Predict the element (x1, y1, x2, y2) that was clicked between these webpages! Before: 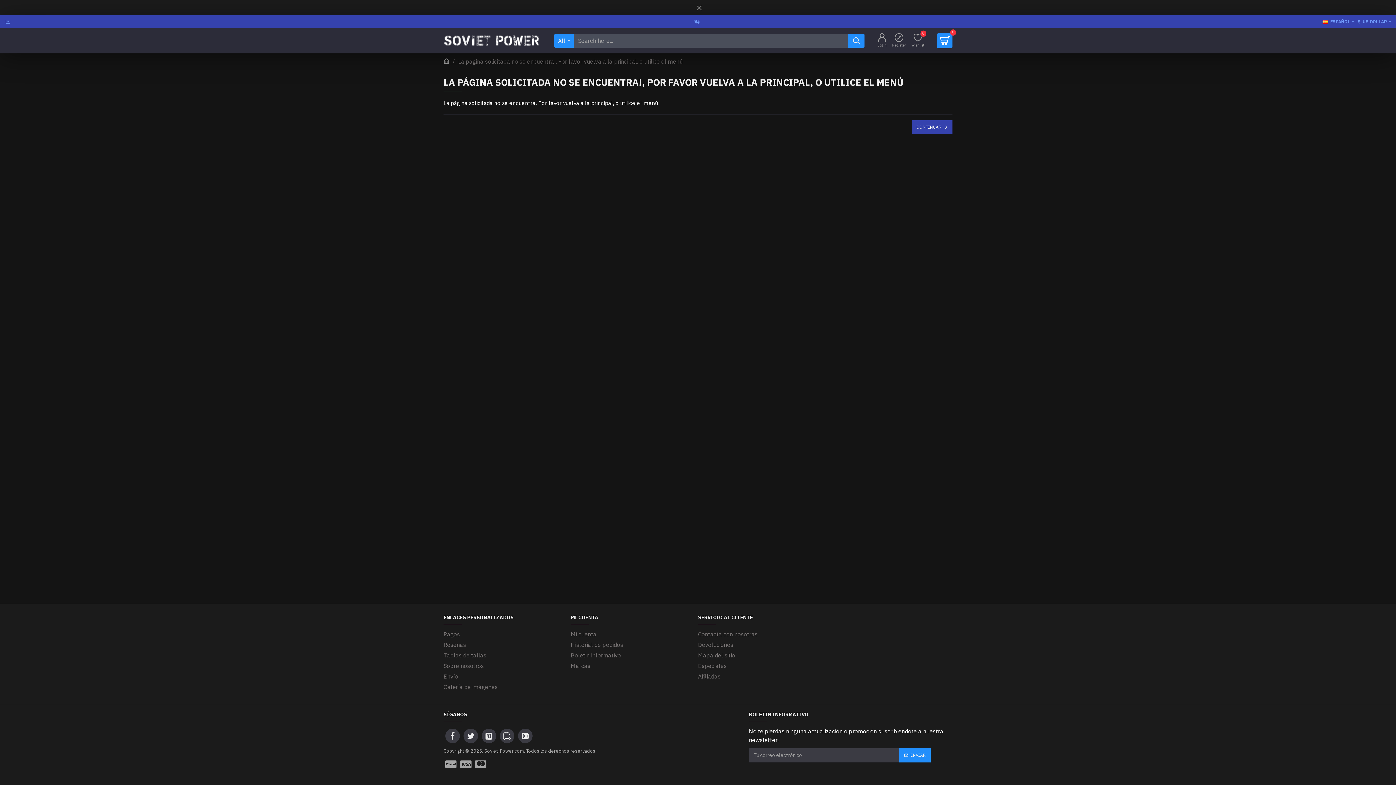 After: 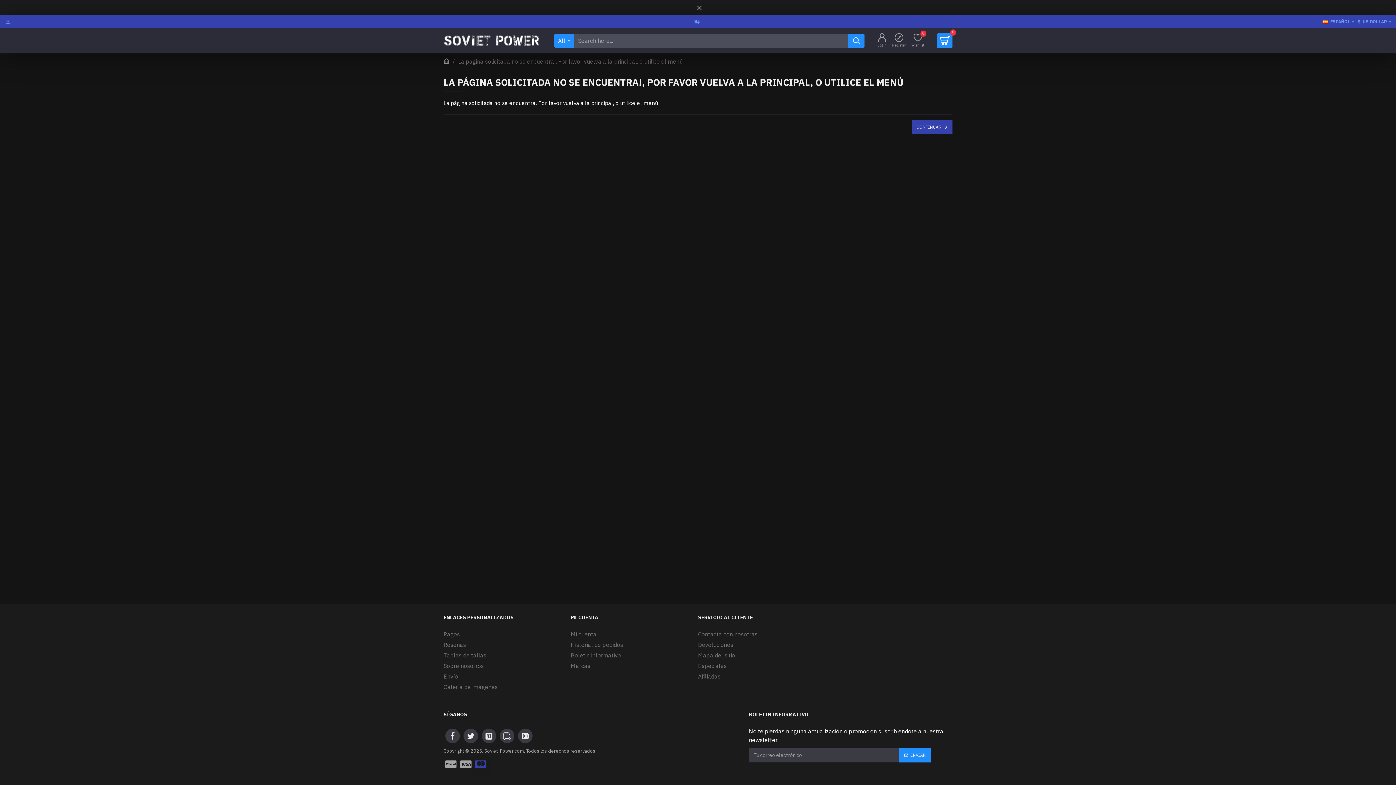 Action: bbox: (475, 760, 486, 769)